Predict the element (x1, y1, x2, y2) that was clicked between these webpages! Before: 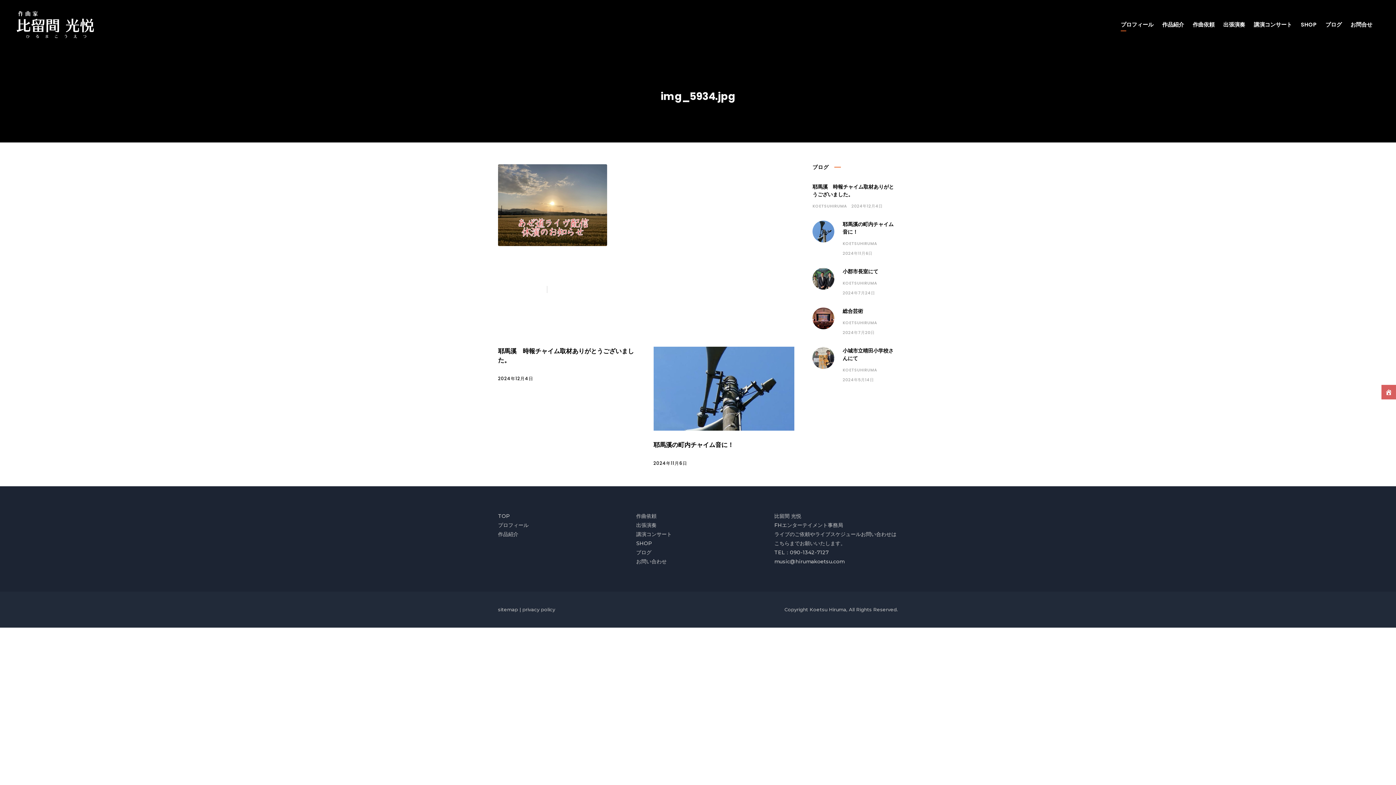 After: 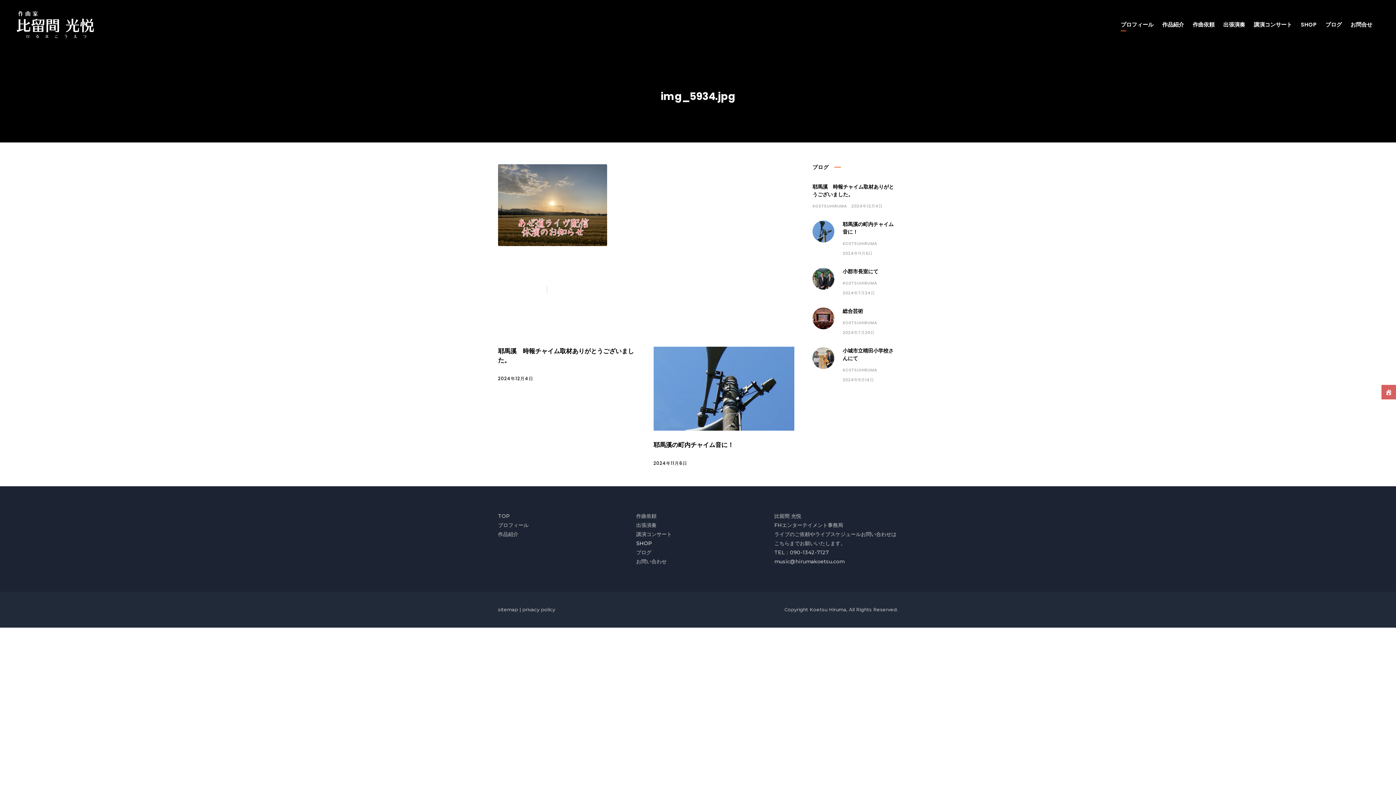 Action: bbox: (636, 540, 652, 546) label: SHOP